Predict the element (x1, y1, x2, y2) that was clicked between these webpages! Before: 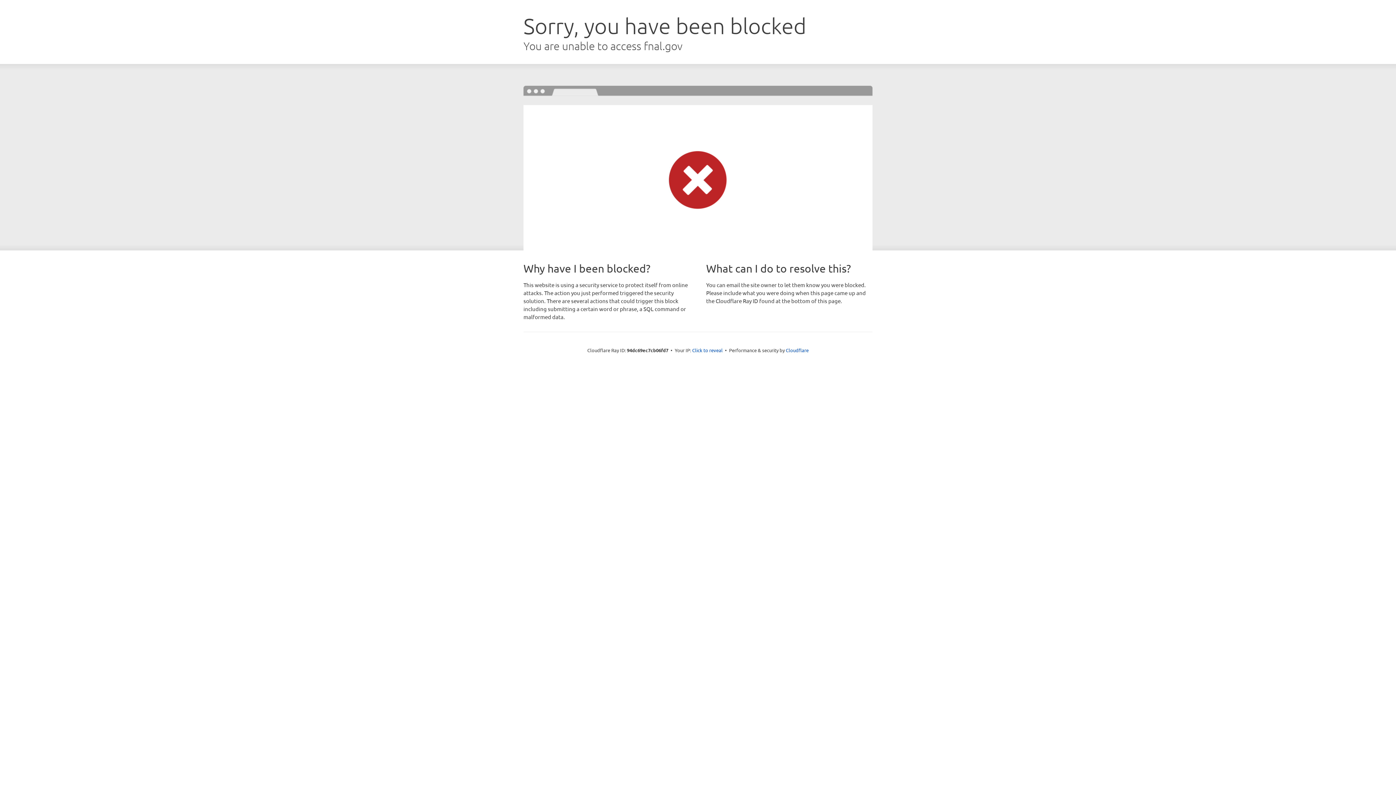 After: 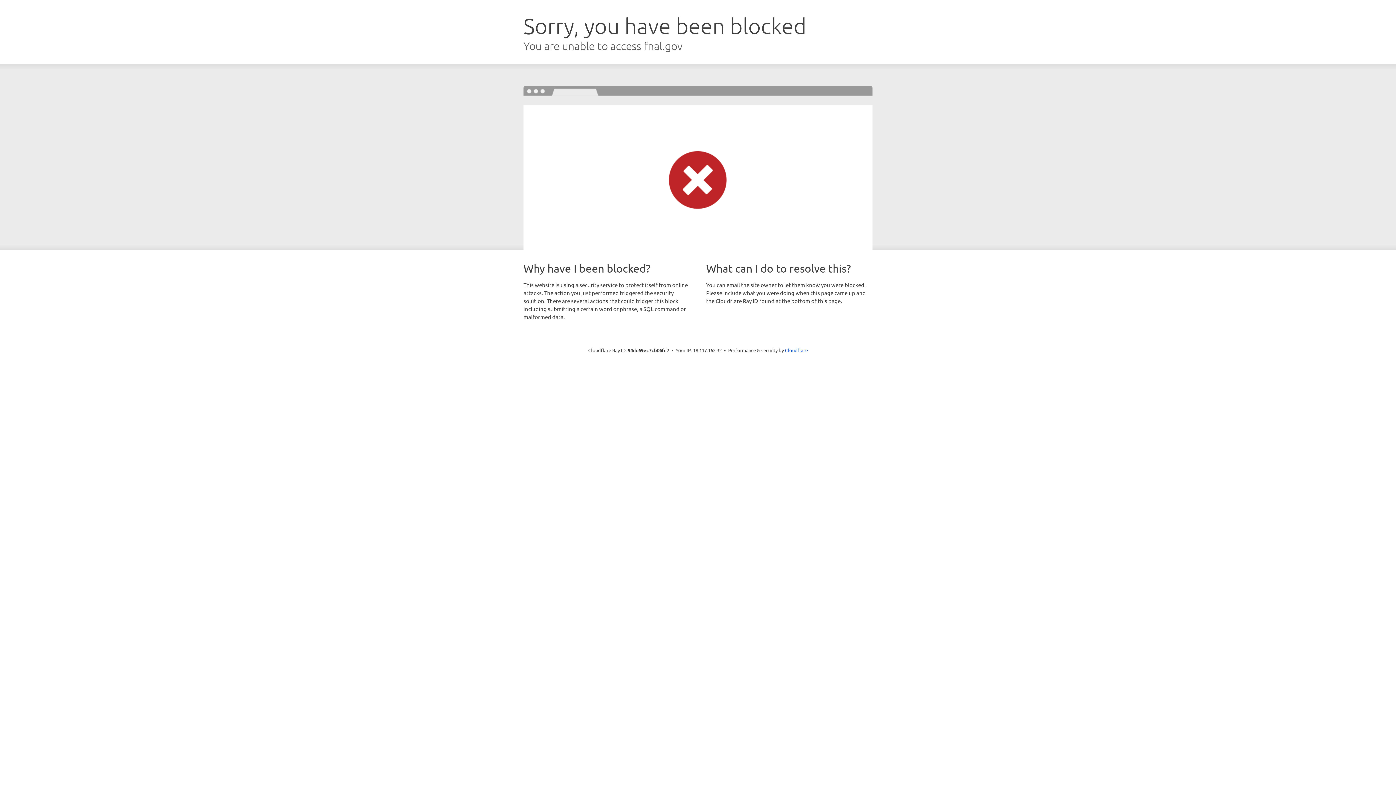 Action: label: Click to reveal bbox: (692, 346, 722, 353)